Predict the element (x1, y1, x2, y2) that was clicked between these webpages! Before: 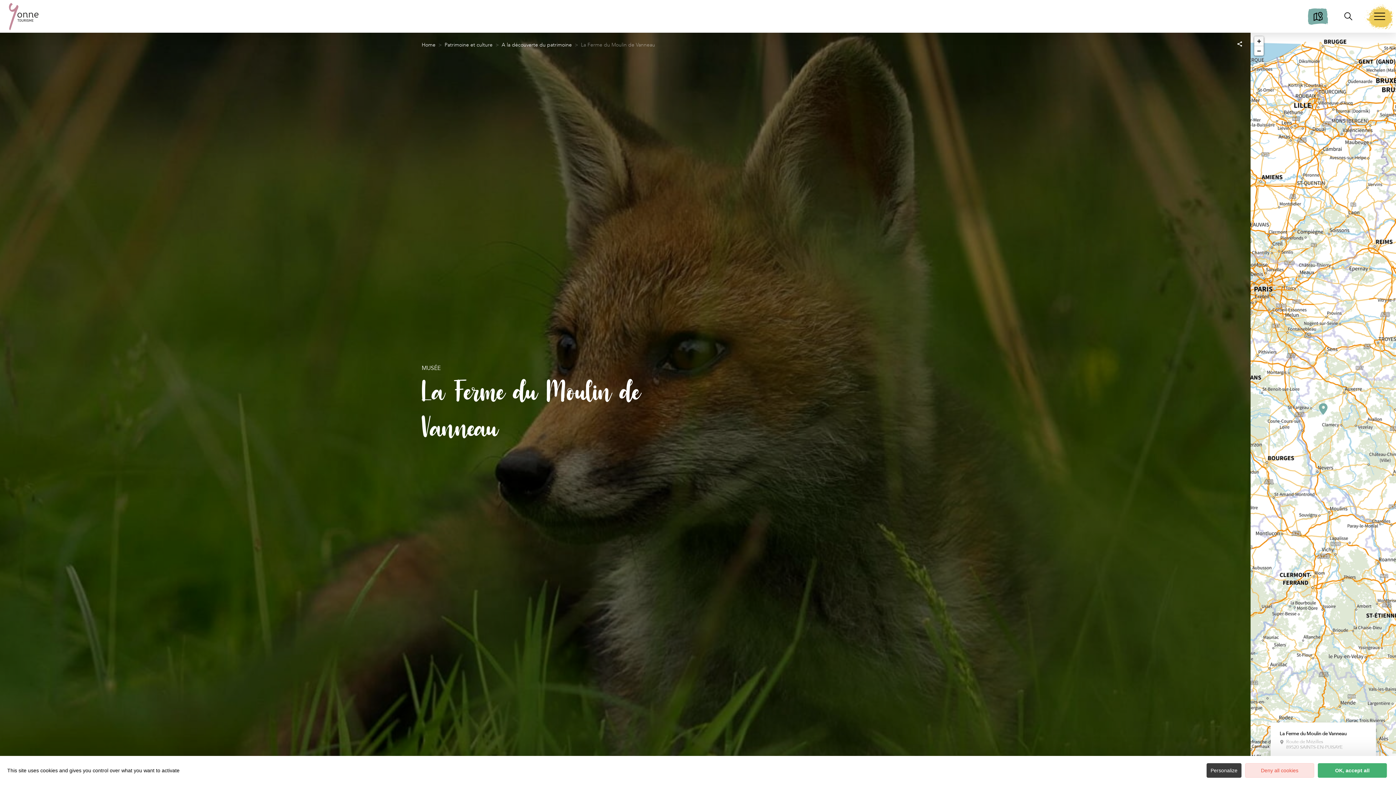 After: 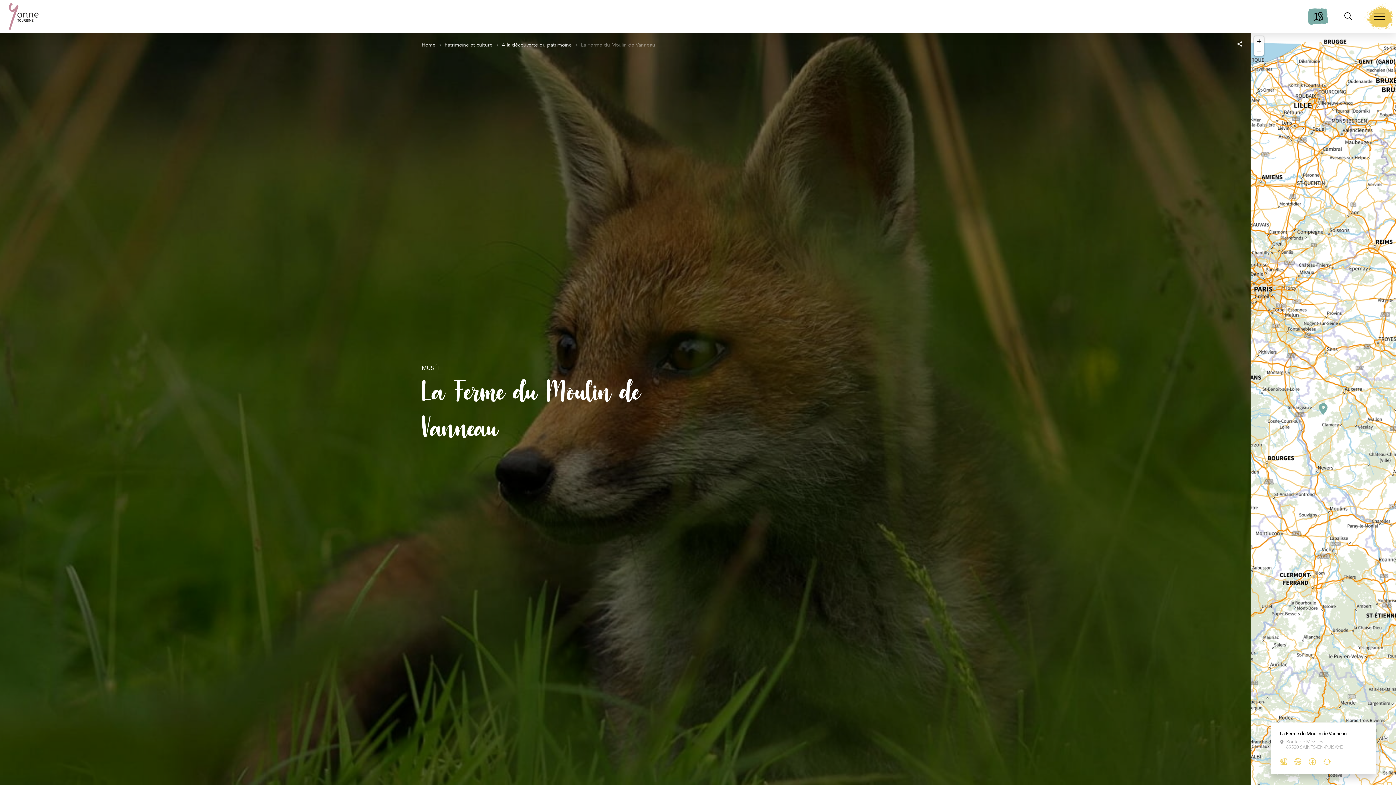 Action: bbox: (1318, 763, 1387, 778) label: OK, accept all